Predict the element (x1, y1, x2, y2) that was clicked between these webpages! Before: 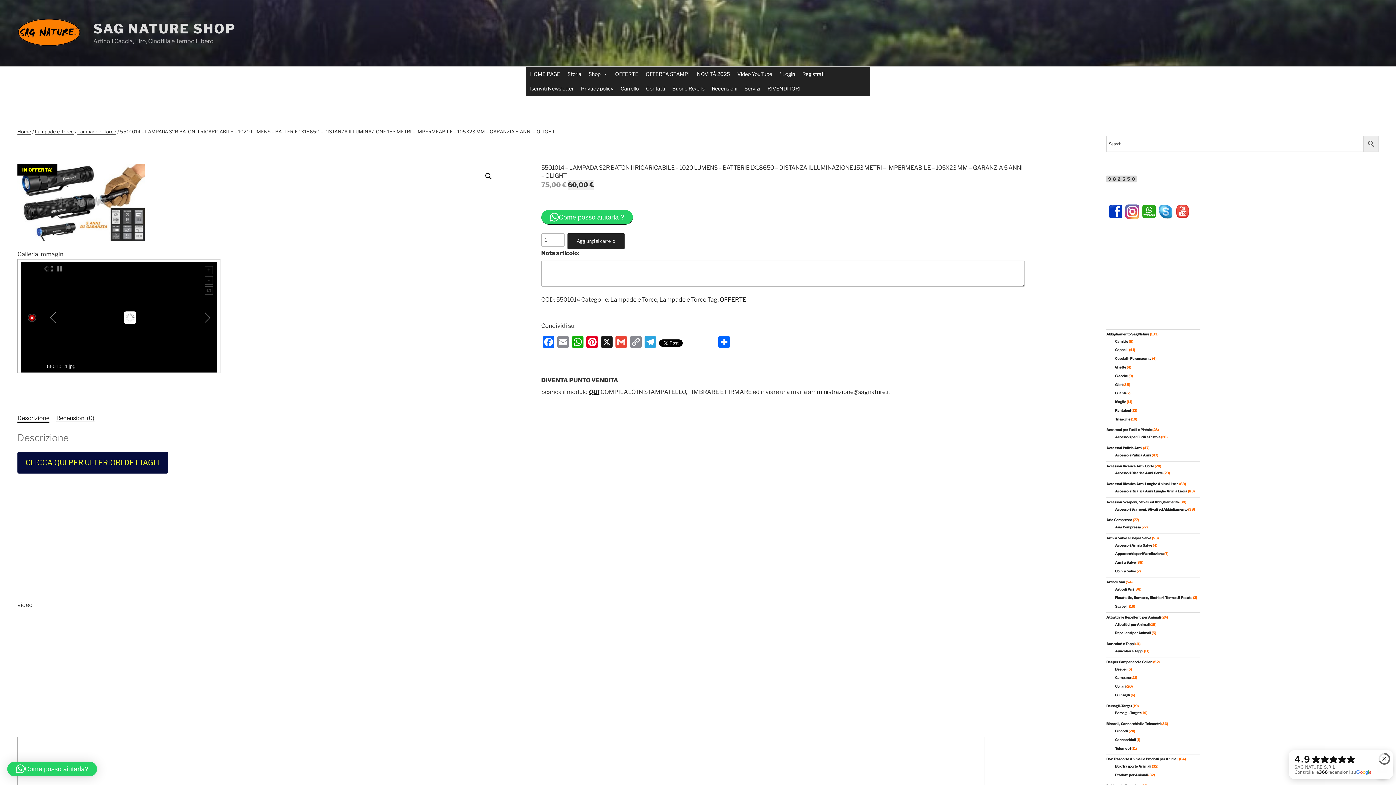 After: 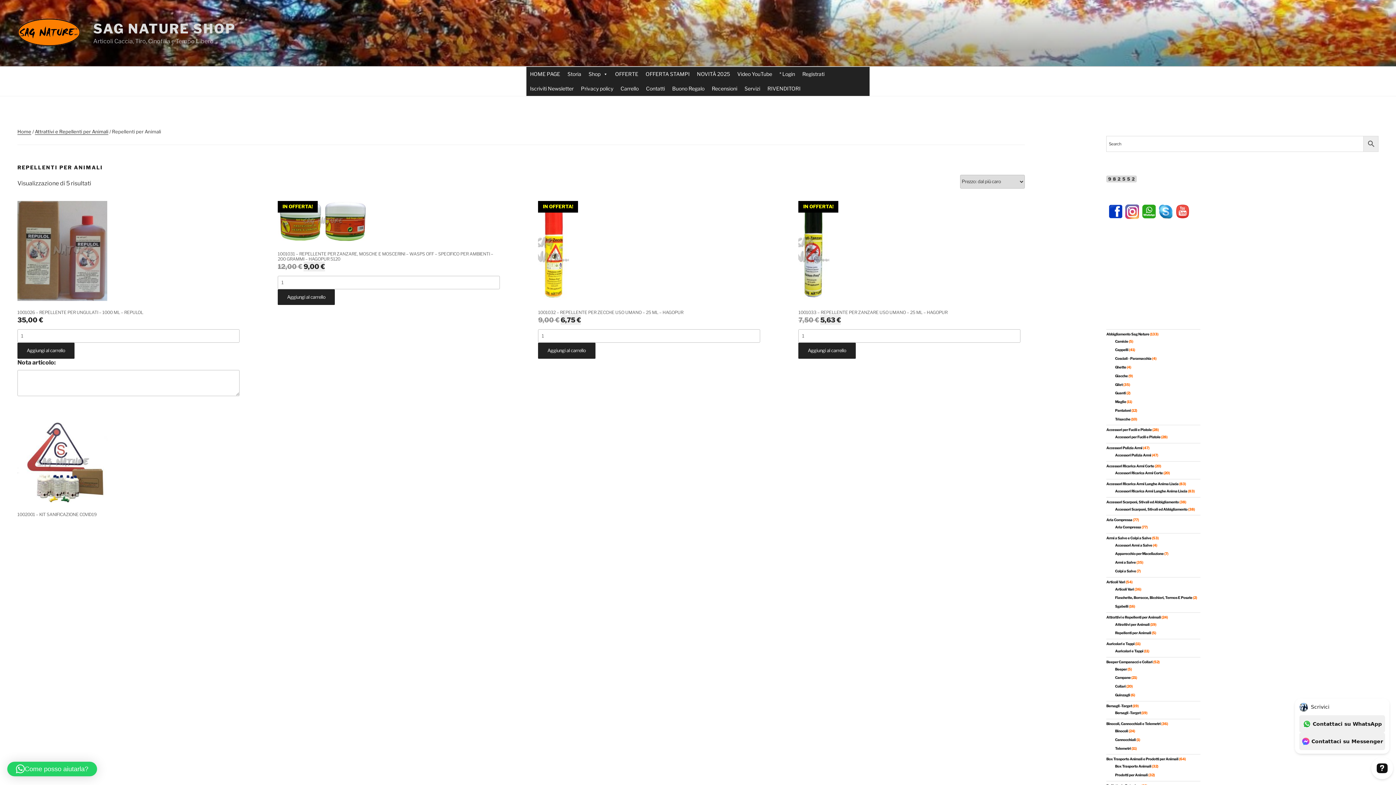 Action: label: Repellenti per Animali bbox: (1115, 631, 1151, 635)